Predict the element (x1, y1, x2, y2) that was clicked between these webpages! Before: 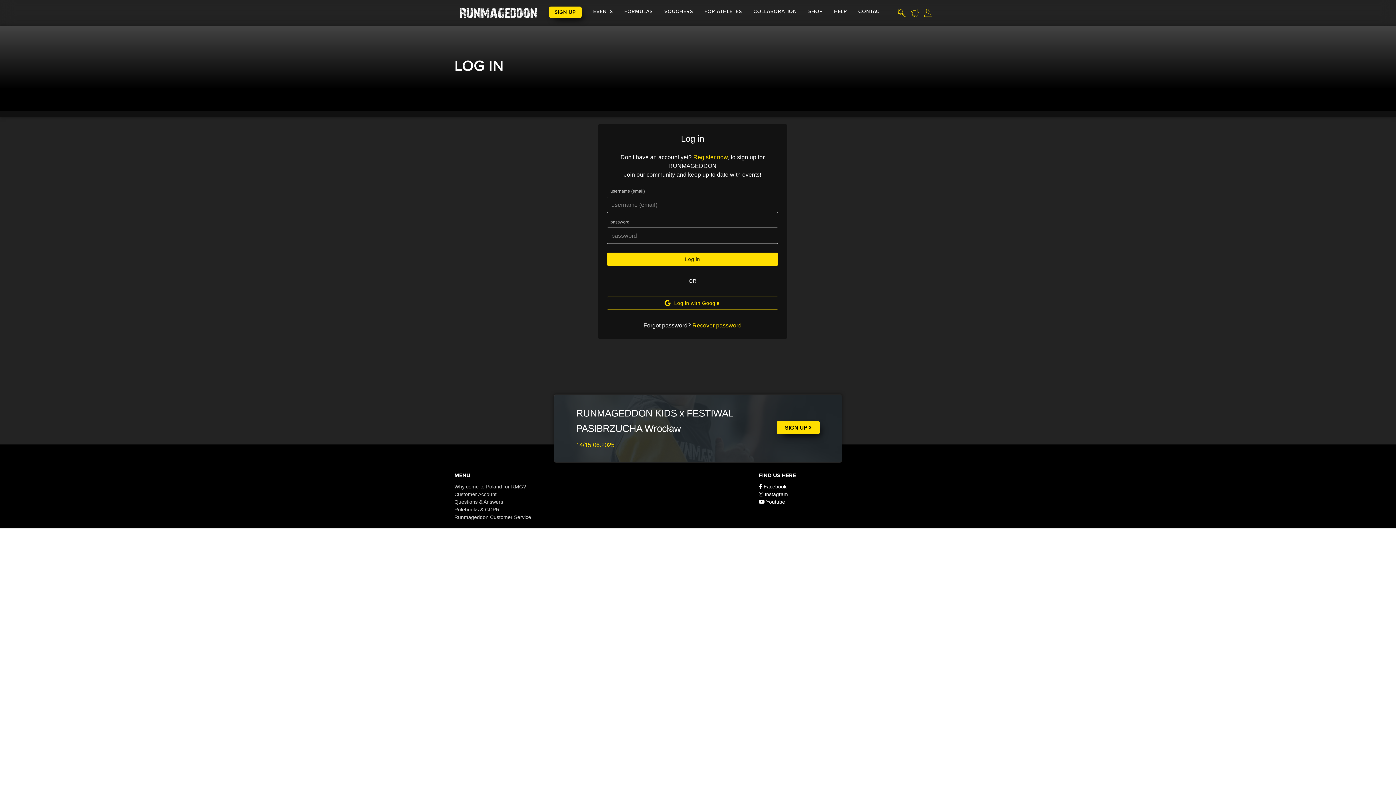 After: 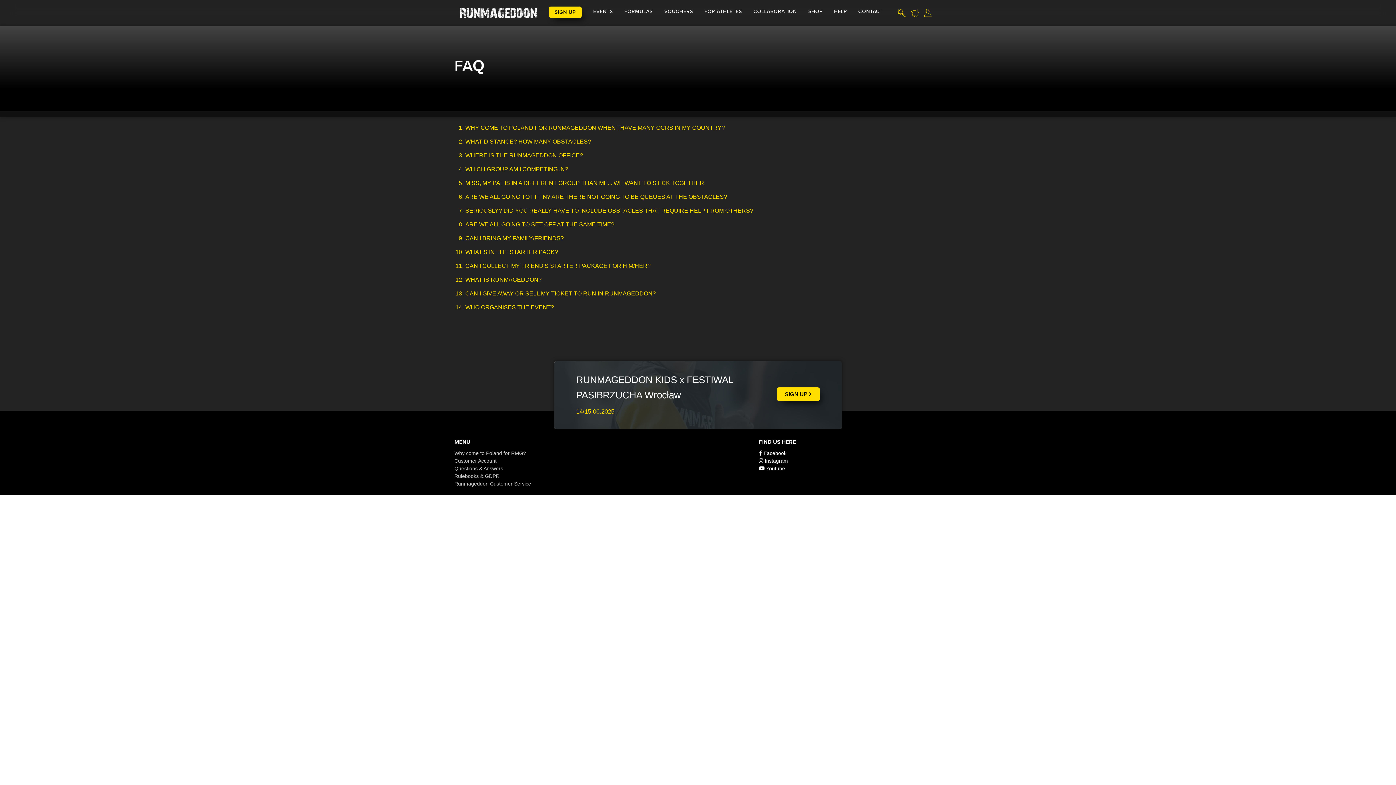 Action: bbox: (834, 6, 846, 16) label: HELP